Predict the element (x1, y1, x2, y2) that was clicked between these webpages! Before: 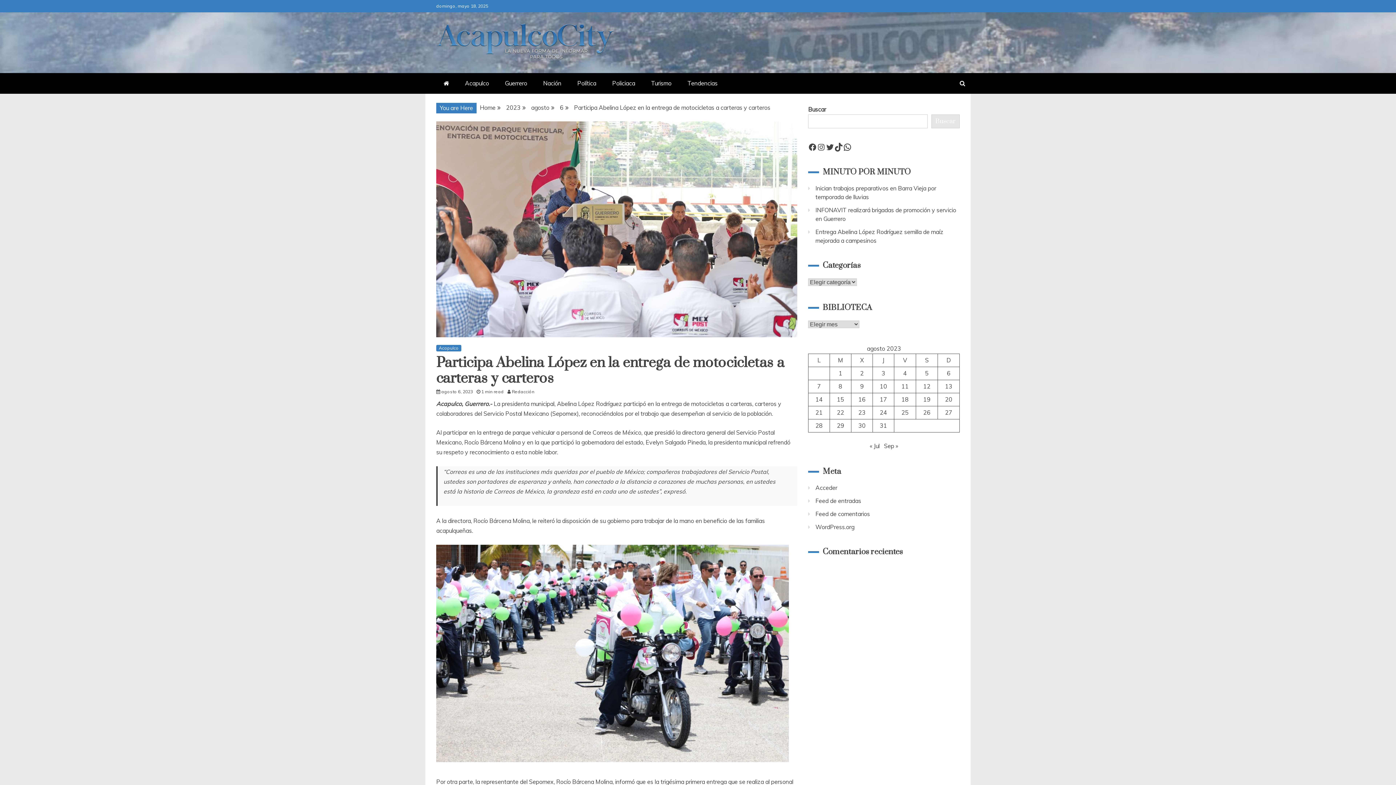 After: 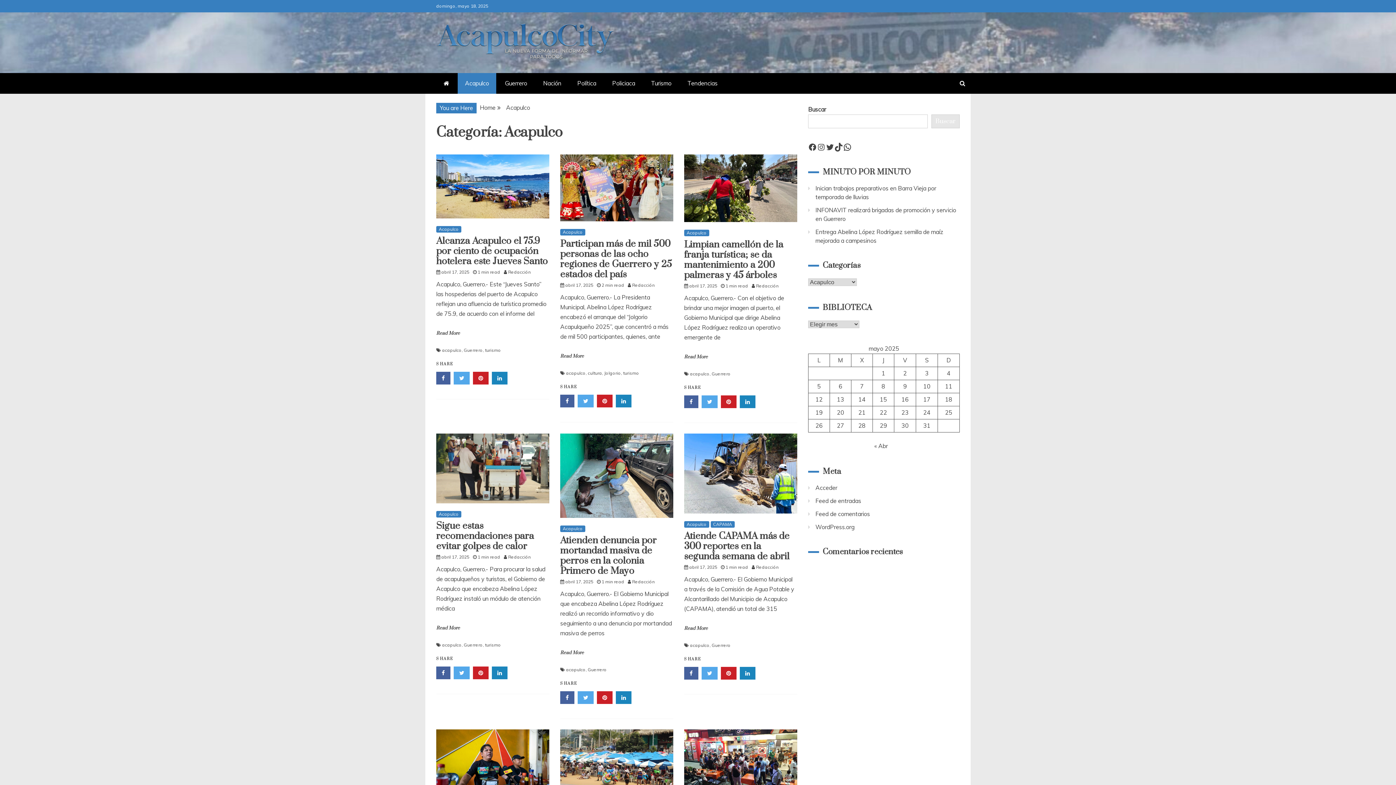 Action: label: Acapulco bbox: (436, 345, 461, 351)